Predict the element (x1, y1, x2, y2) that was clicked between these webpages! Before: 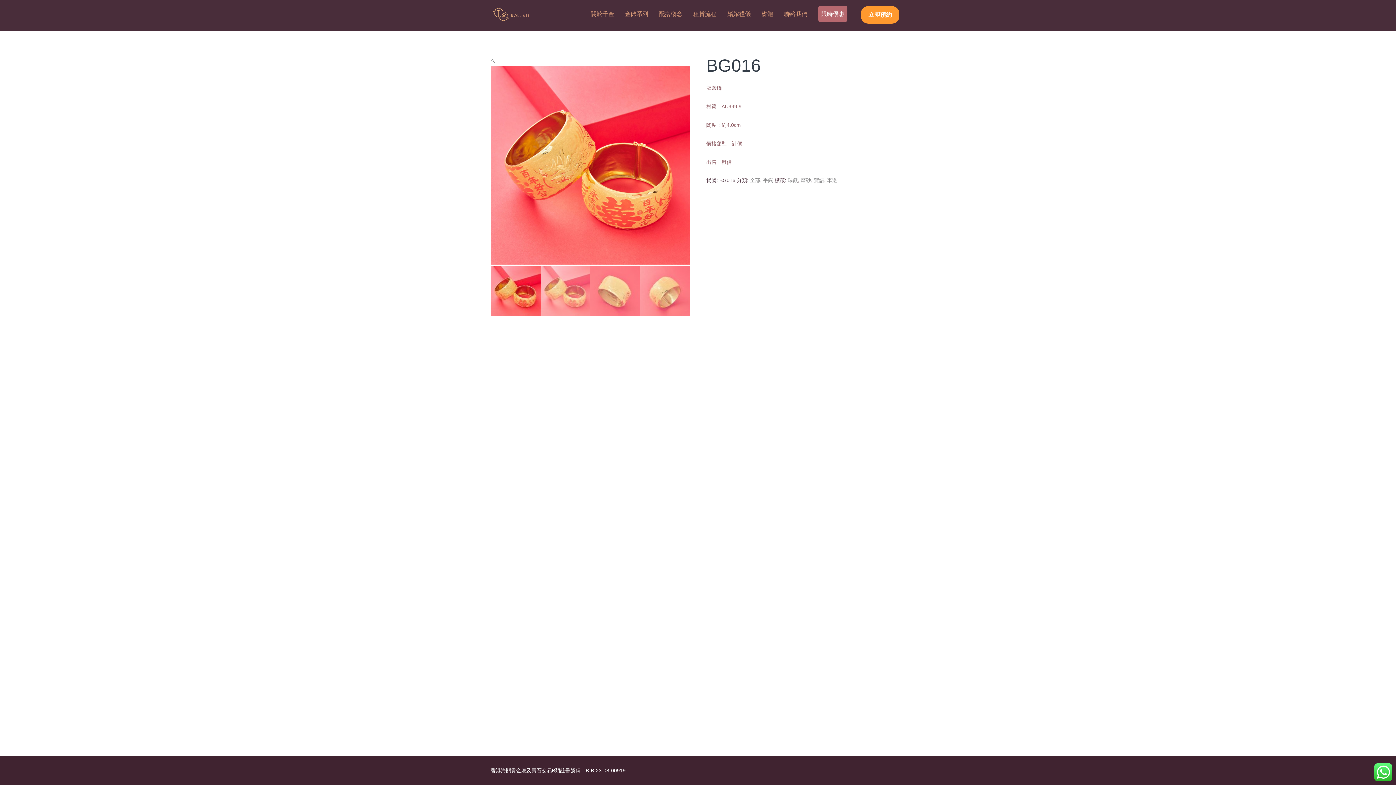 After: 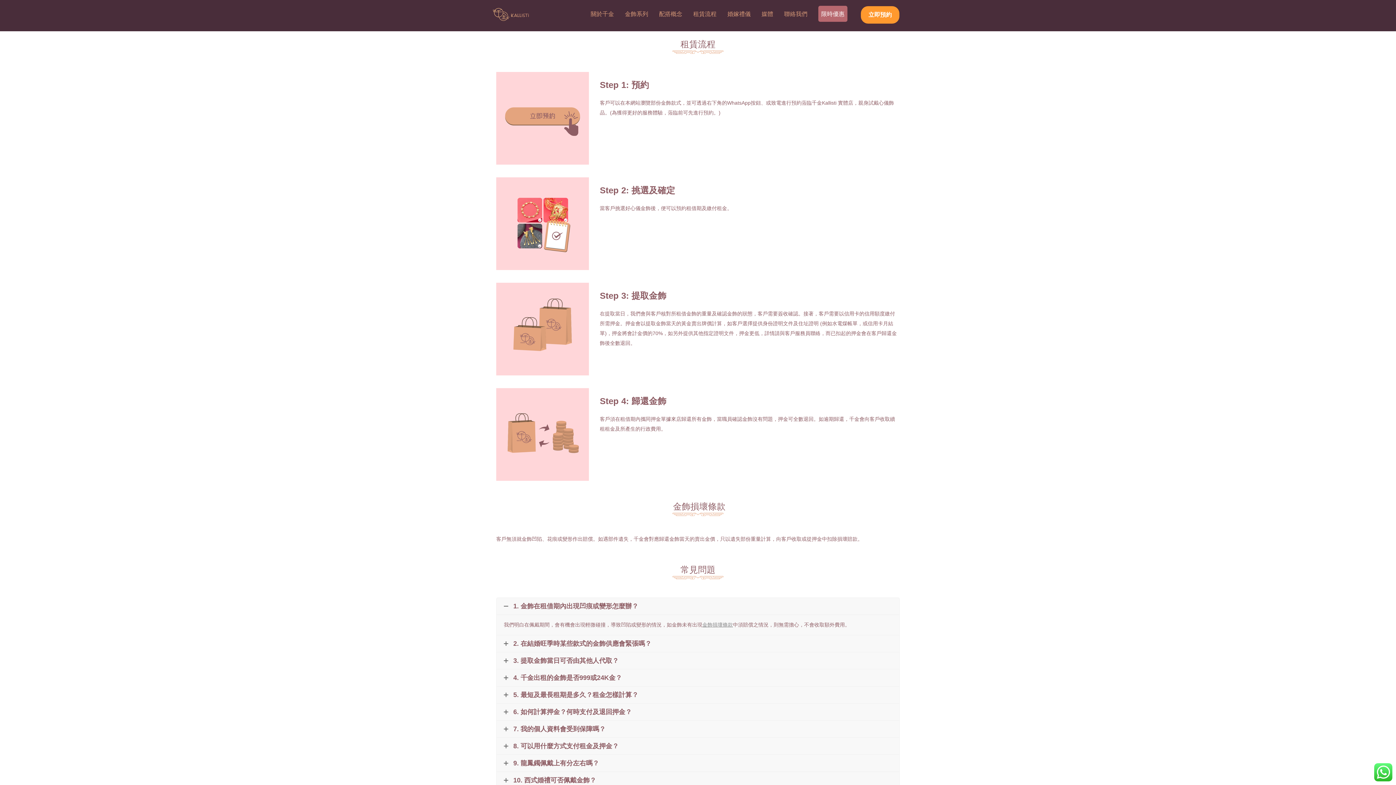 Action: bbox: (693, 5, 716, 18) label: 租賃流程